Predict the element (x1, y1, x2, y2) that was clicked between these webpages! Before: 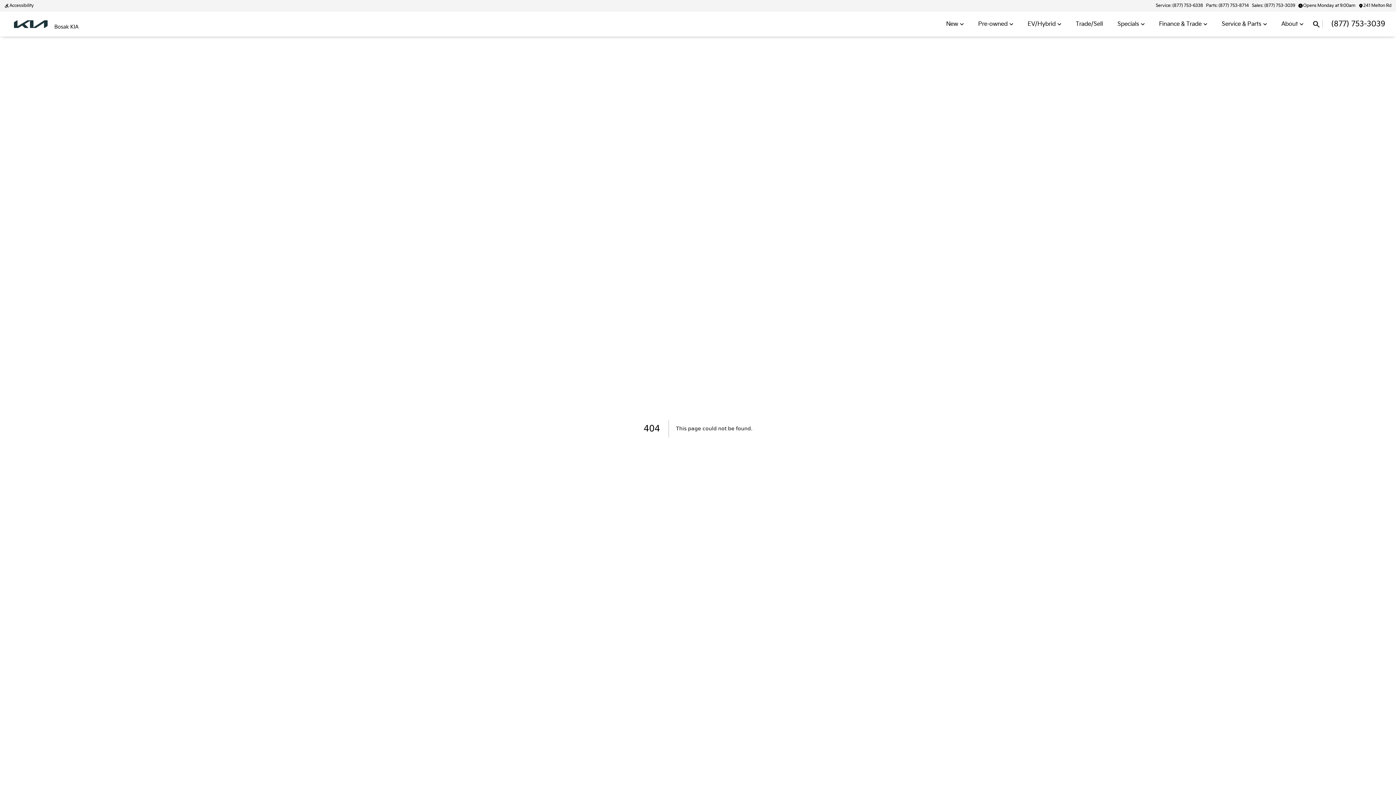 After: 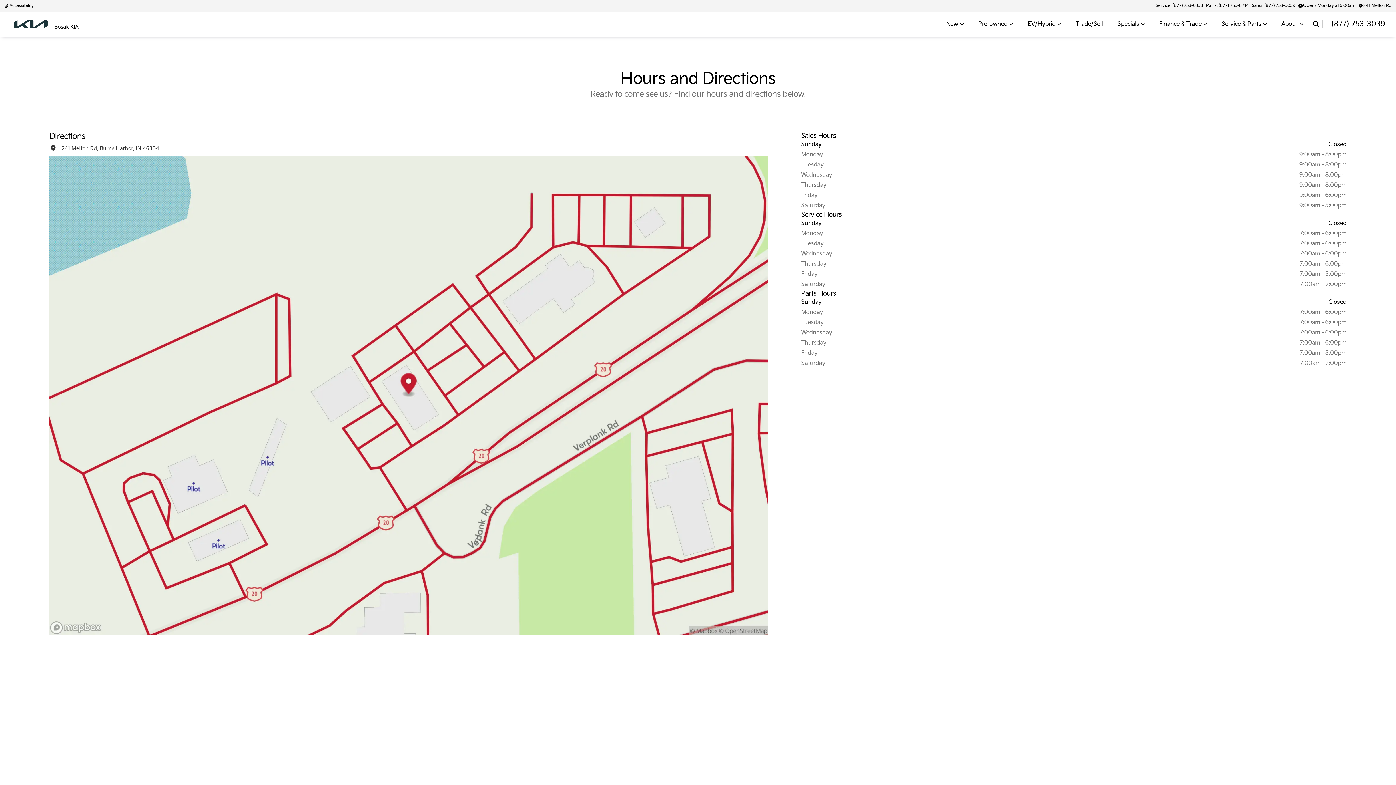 Action: label: schedule

Opens Monday at 9:00am bbox: (1296, 1, 1357, 10)